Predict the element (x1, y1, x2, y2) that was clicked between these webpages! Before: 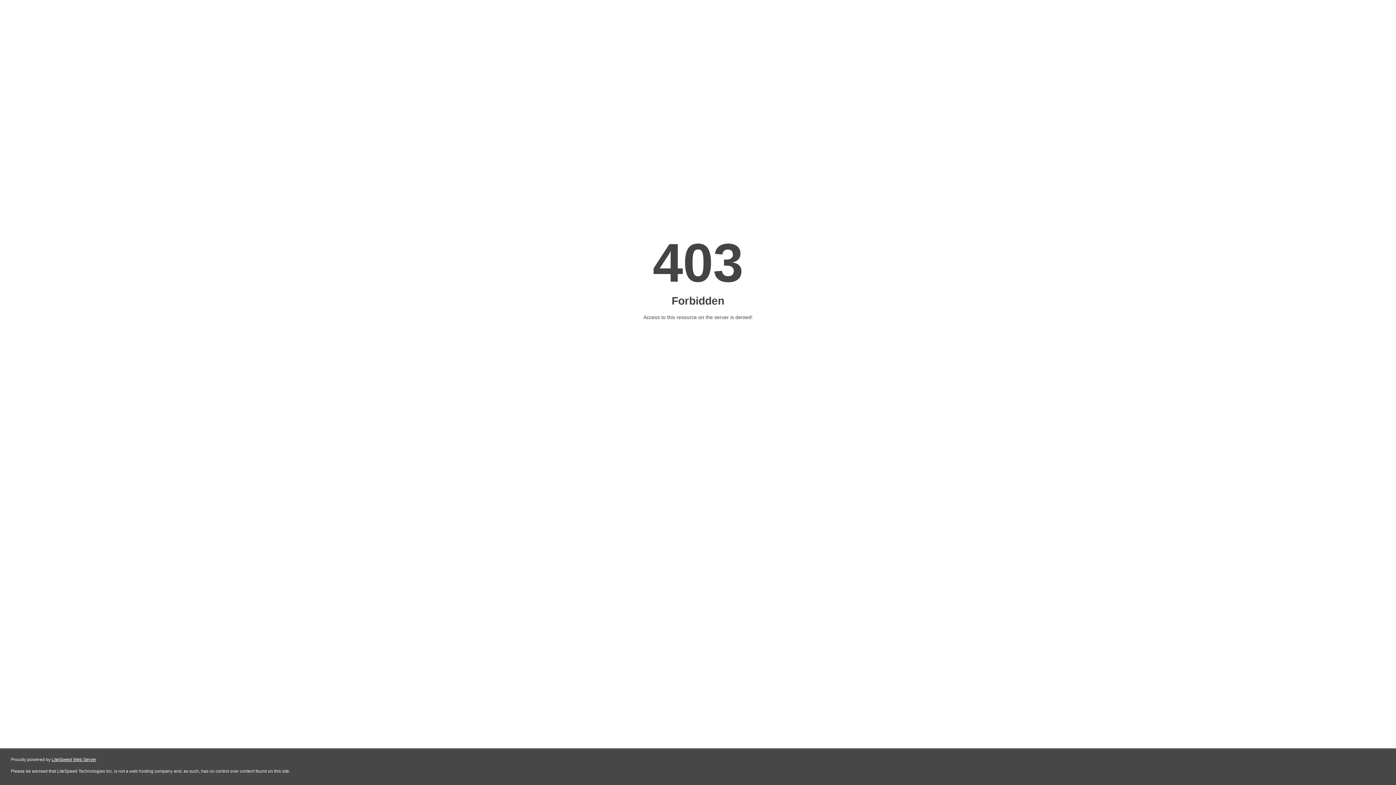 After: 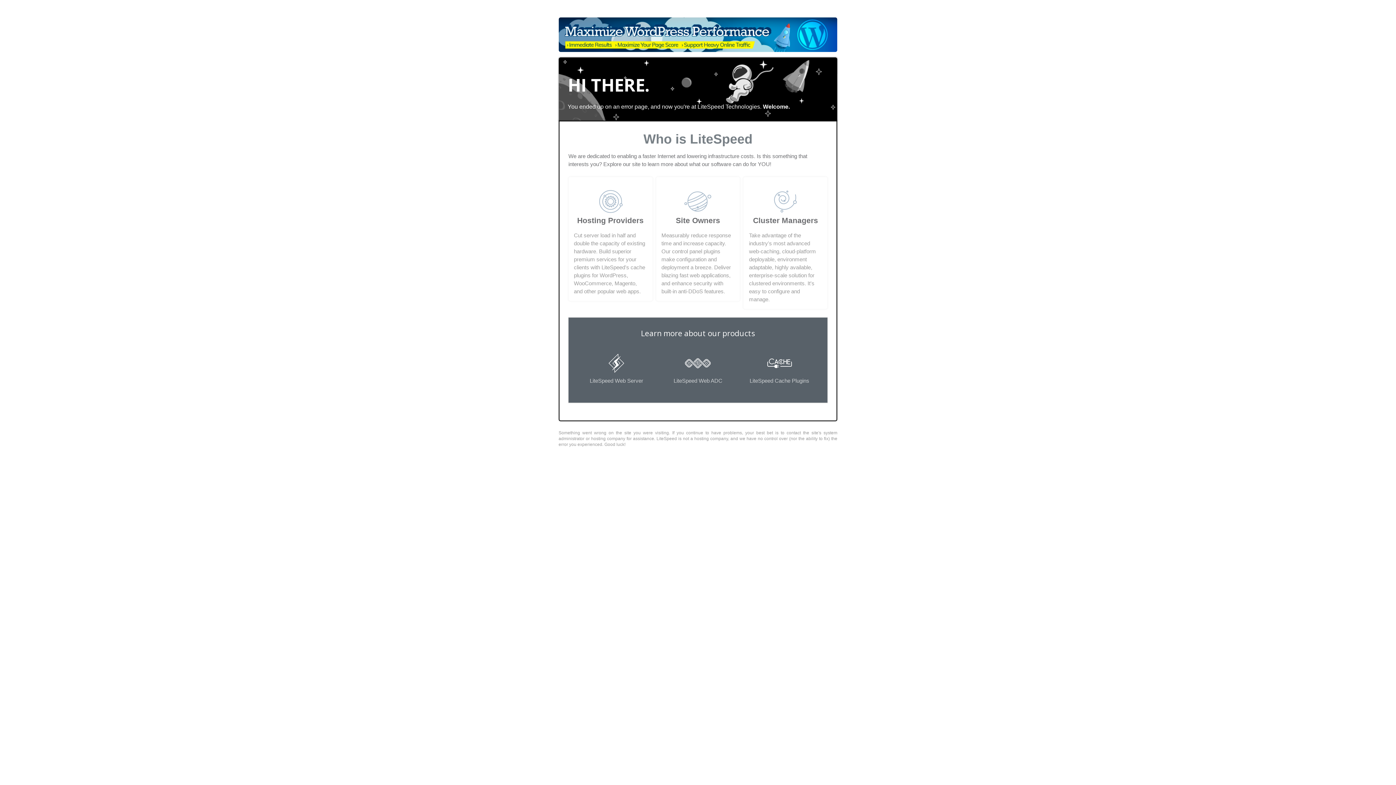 Action: bbox: (51, 757, 96, 762) label: LiteSpeed Web Server